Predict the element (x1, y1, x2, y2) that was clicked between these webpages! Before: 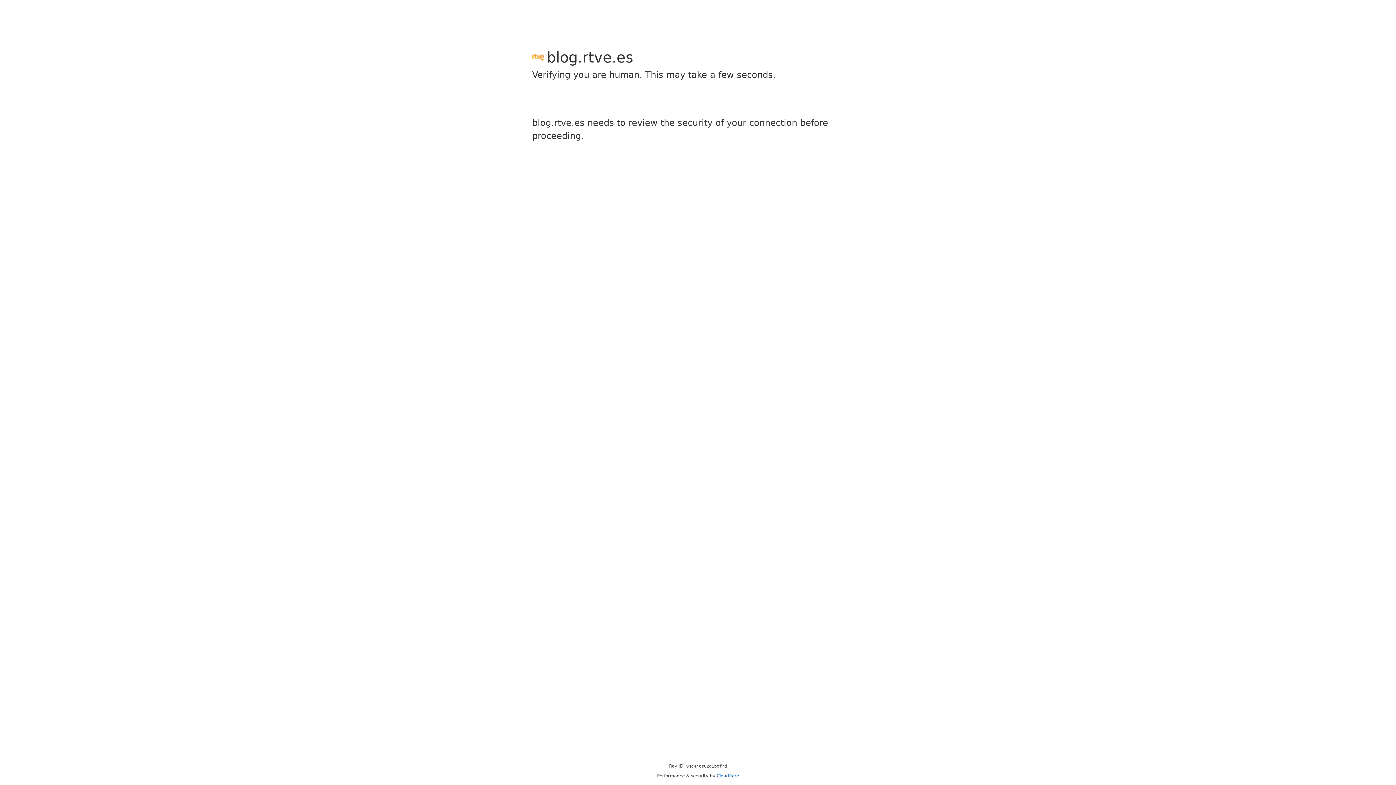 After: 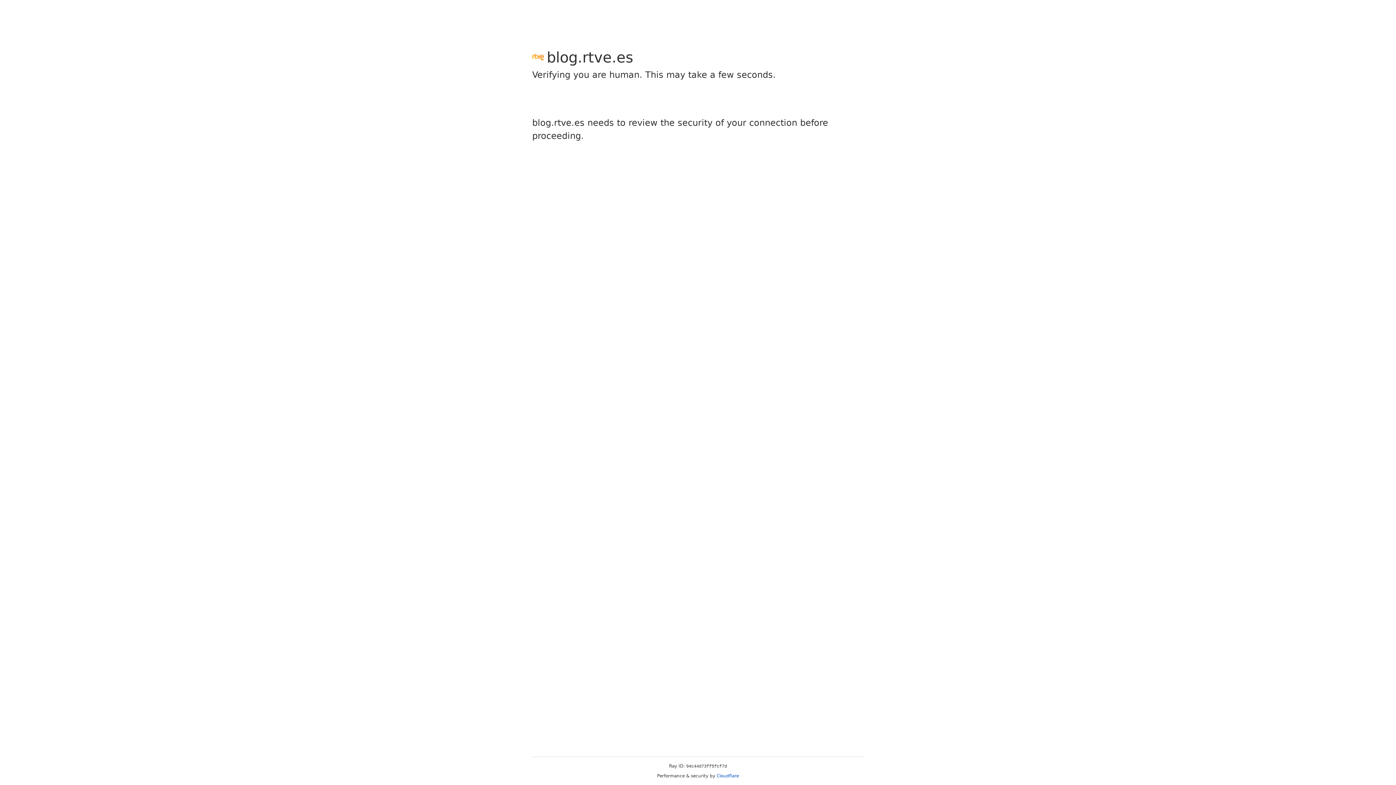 Action: label: Cloudflare bbox: (716, 773, 739, 778)